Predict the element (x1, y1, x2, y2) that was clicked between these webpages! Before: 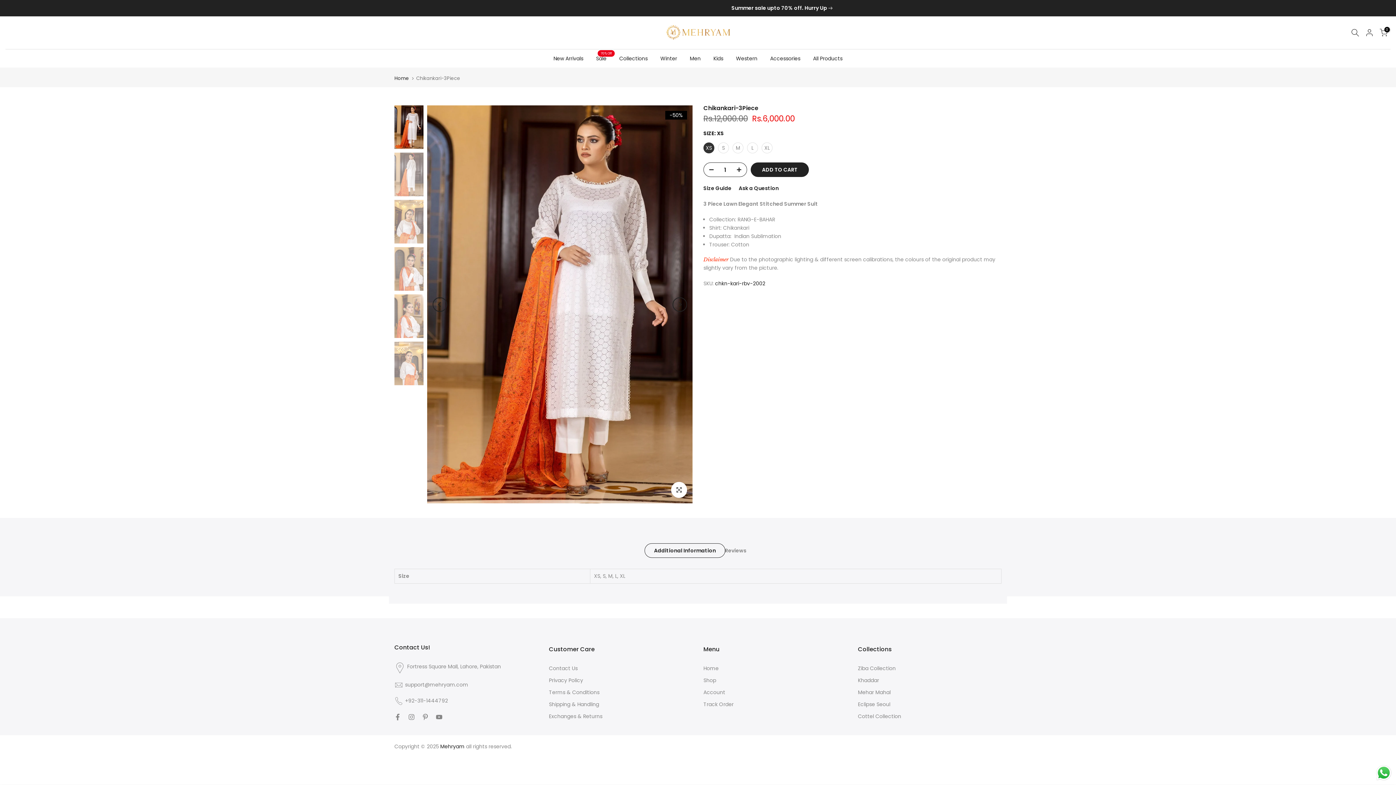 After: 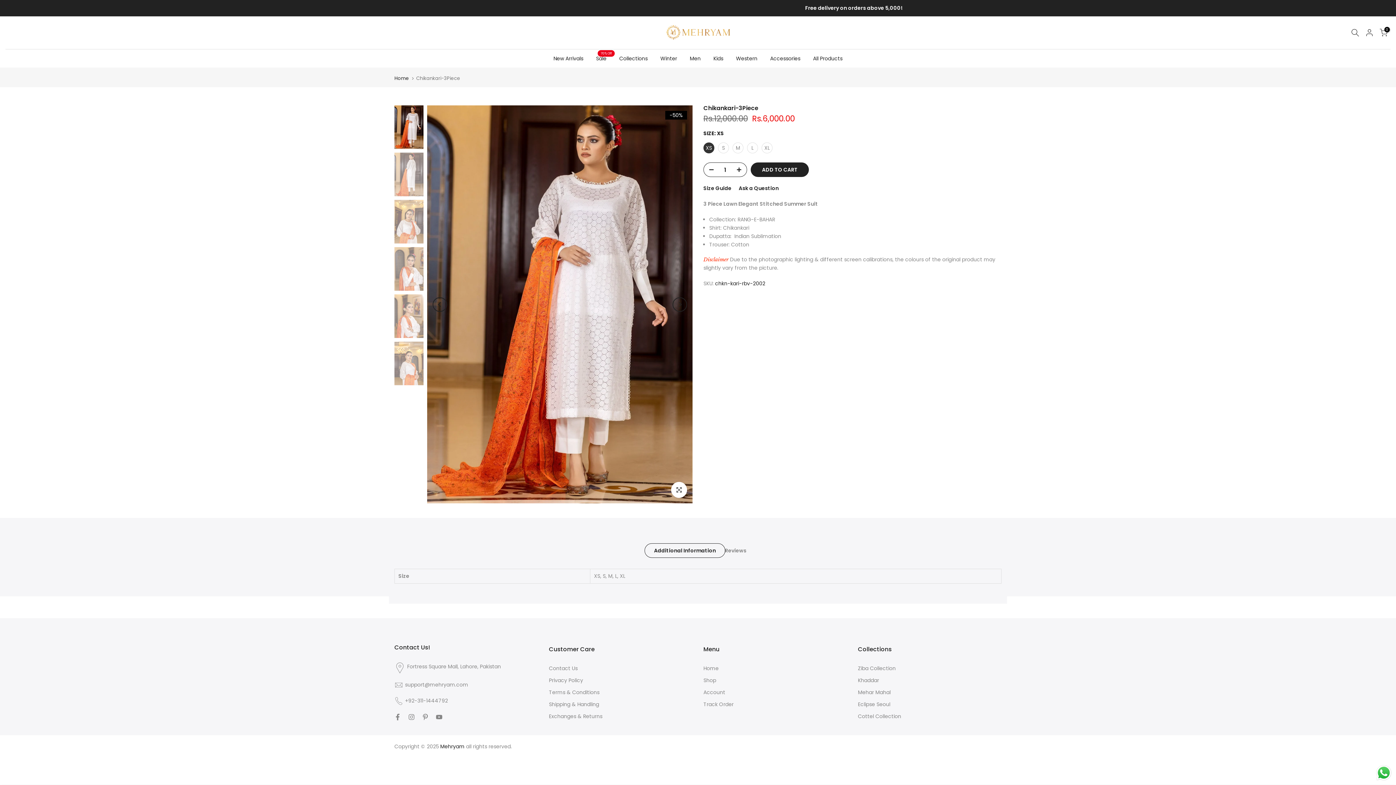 Action: label: Additional Information bbox: (644, 543, 725, 558)